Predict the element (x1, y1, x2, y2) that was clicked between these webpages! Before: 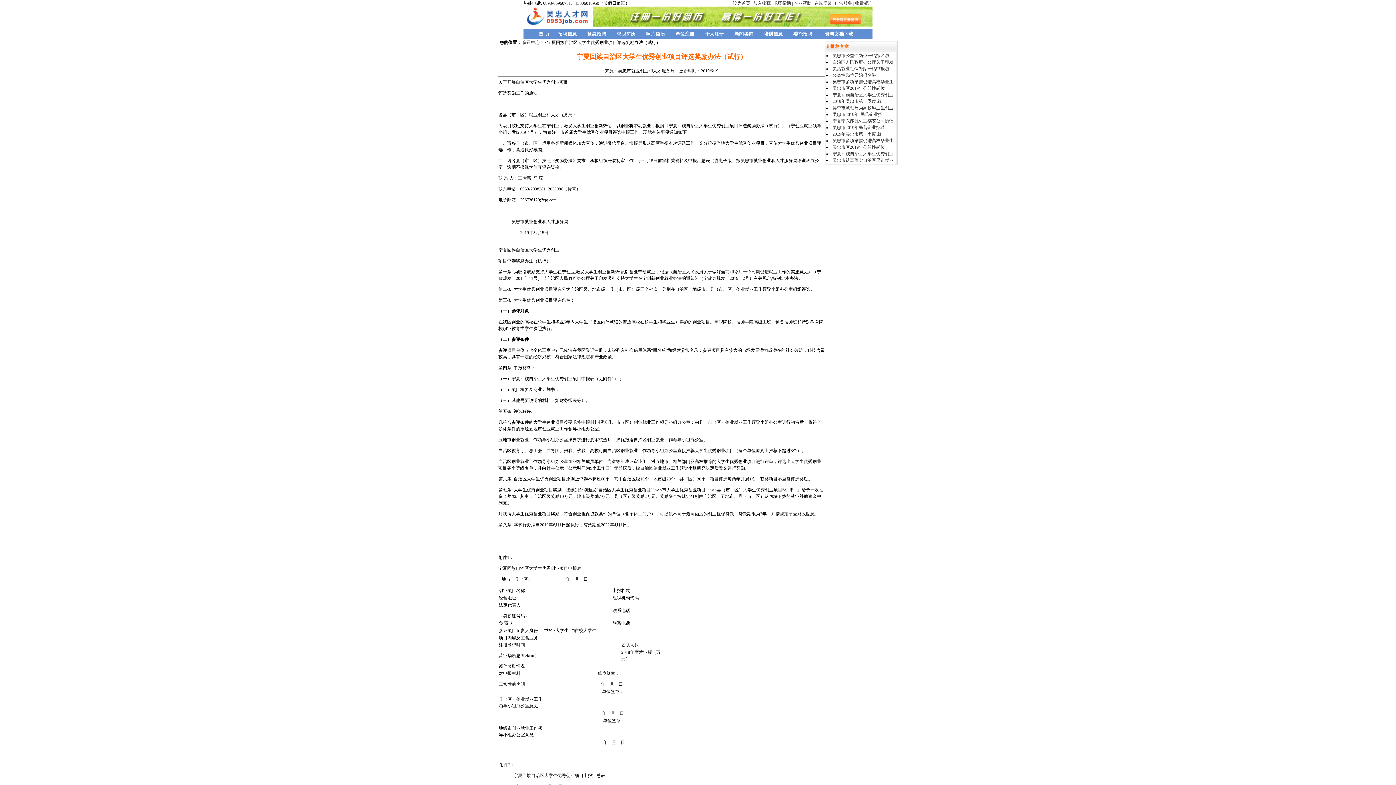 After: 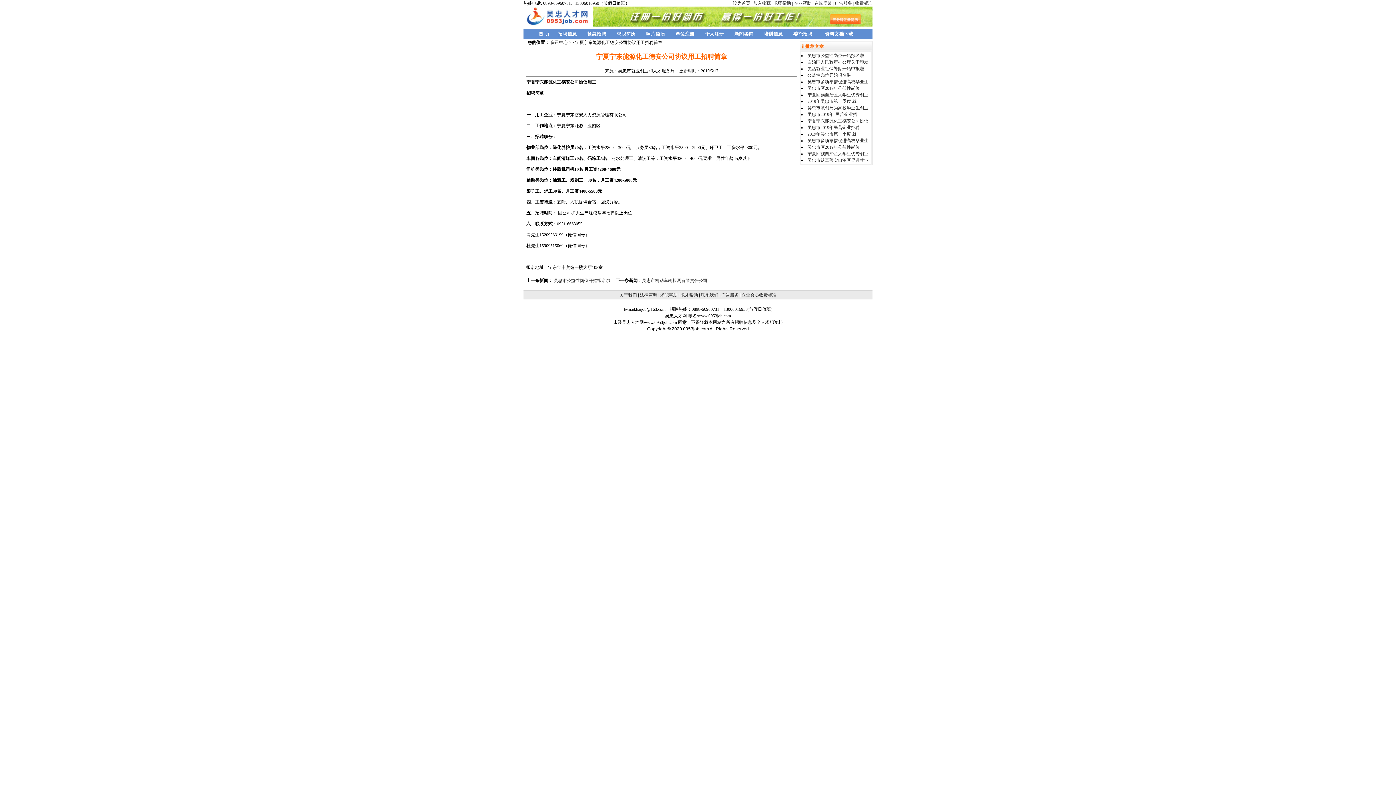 Action: bbox: (832, 118, 893, 123) label: 宁夏宁东能源化工德安公司协议